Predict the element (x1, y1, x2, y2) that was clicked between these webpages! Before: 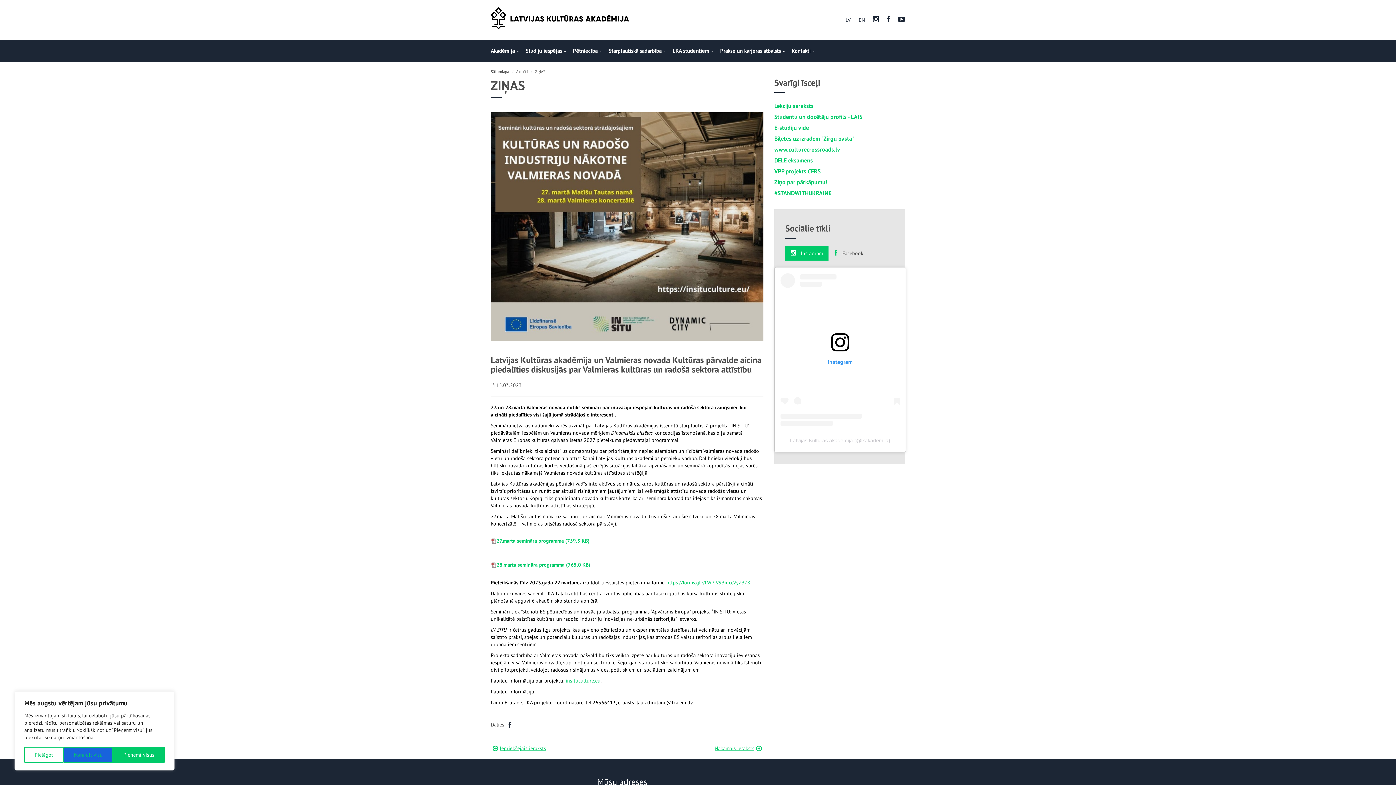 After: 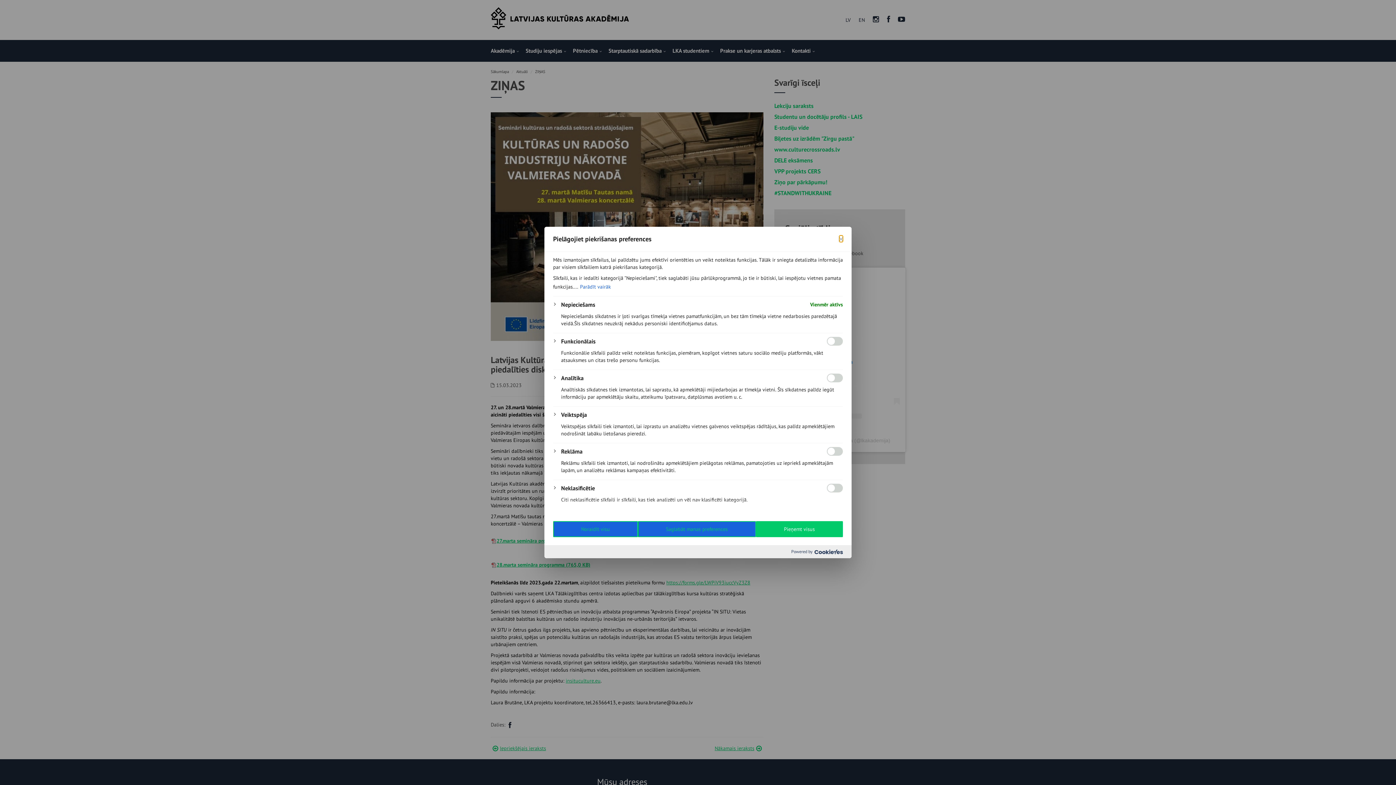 Action: label: Pielāgot bbox: (24, 747, 63, 763)